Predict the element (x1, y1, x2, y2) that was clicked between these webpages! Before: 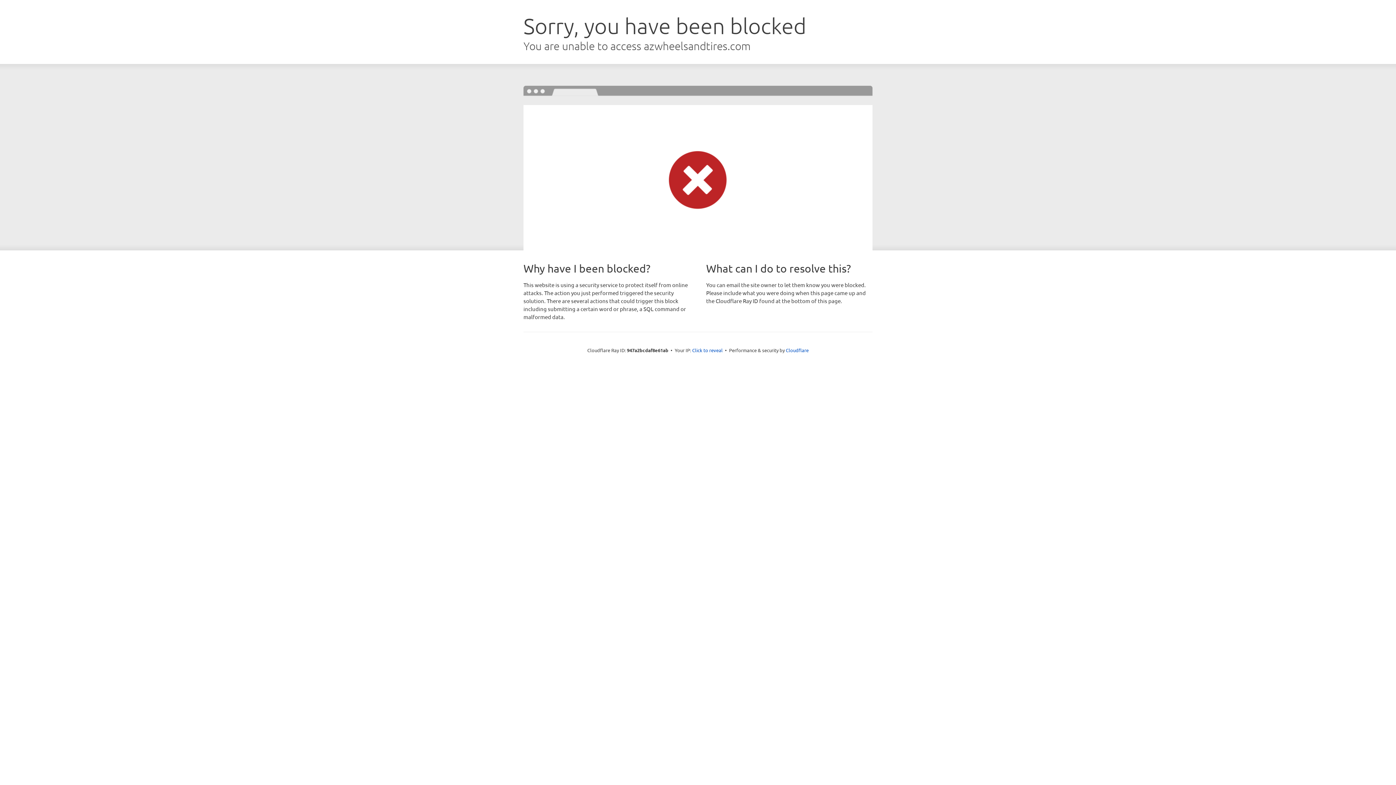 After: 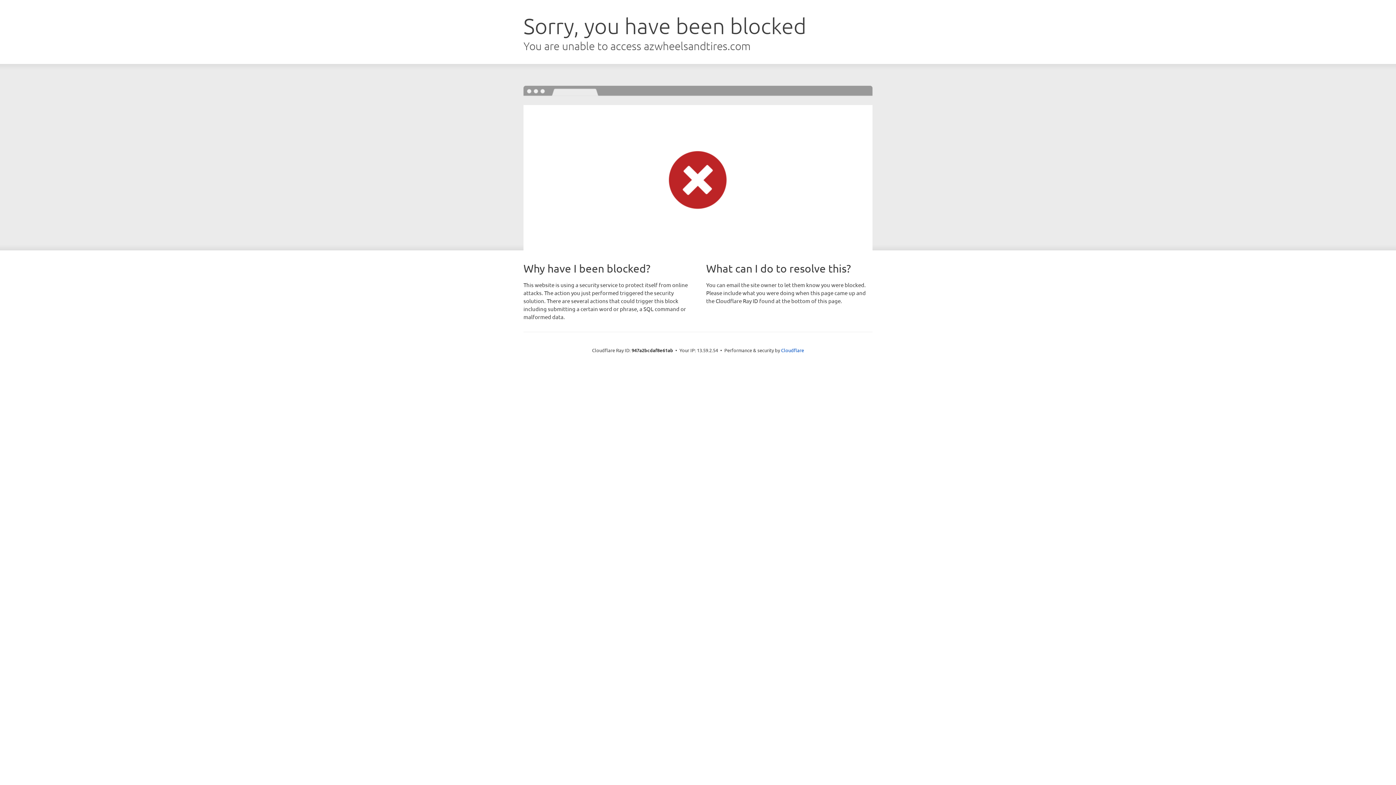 Action: label: Click to reveal bbox: (692, 346, 722, 353)